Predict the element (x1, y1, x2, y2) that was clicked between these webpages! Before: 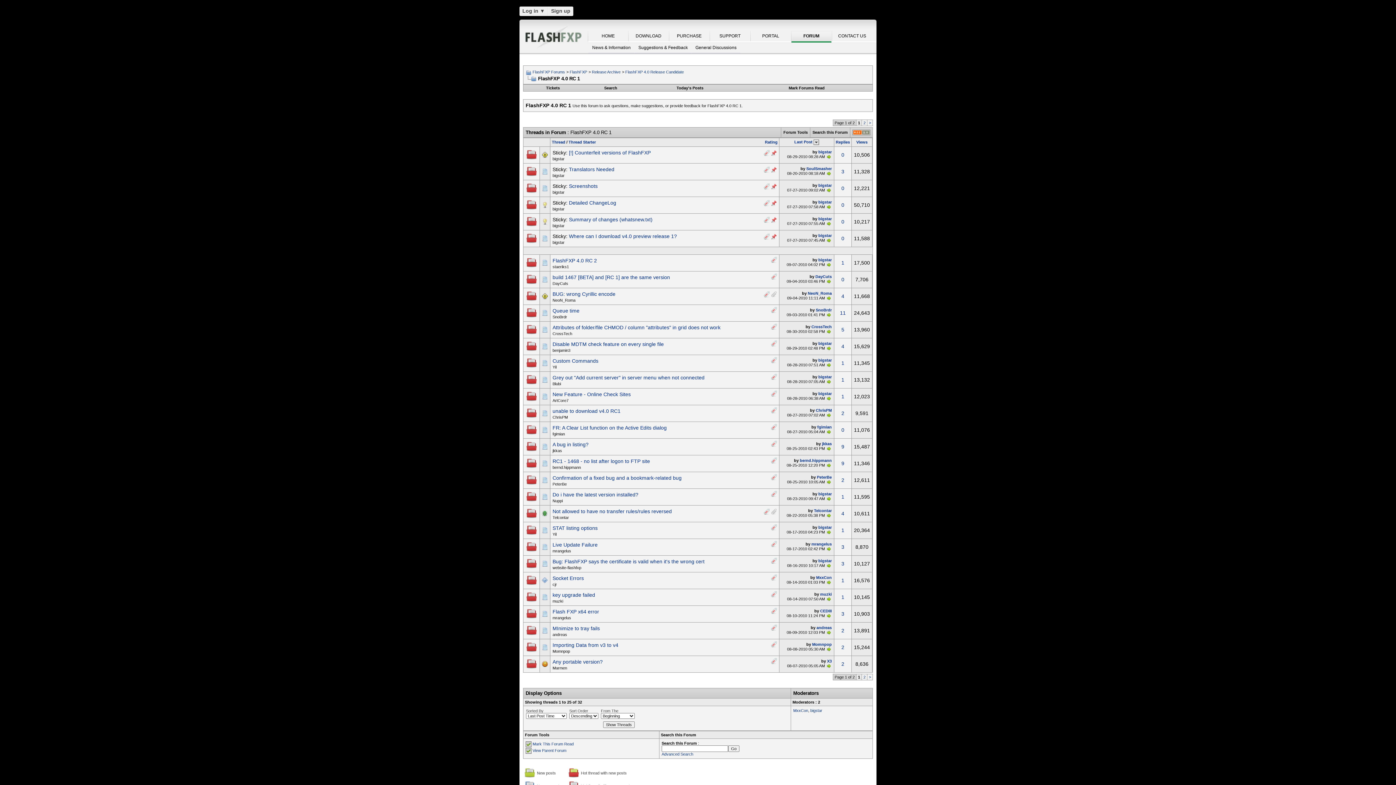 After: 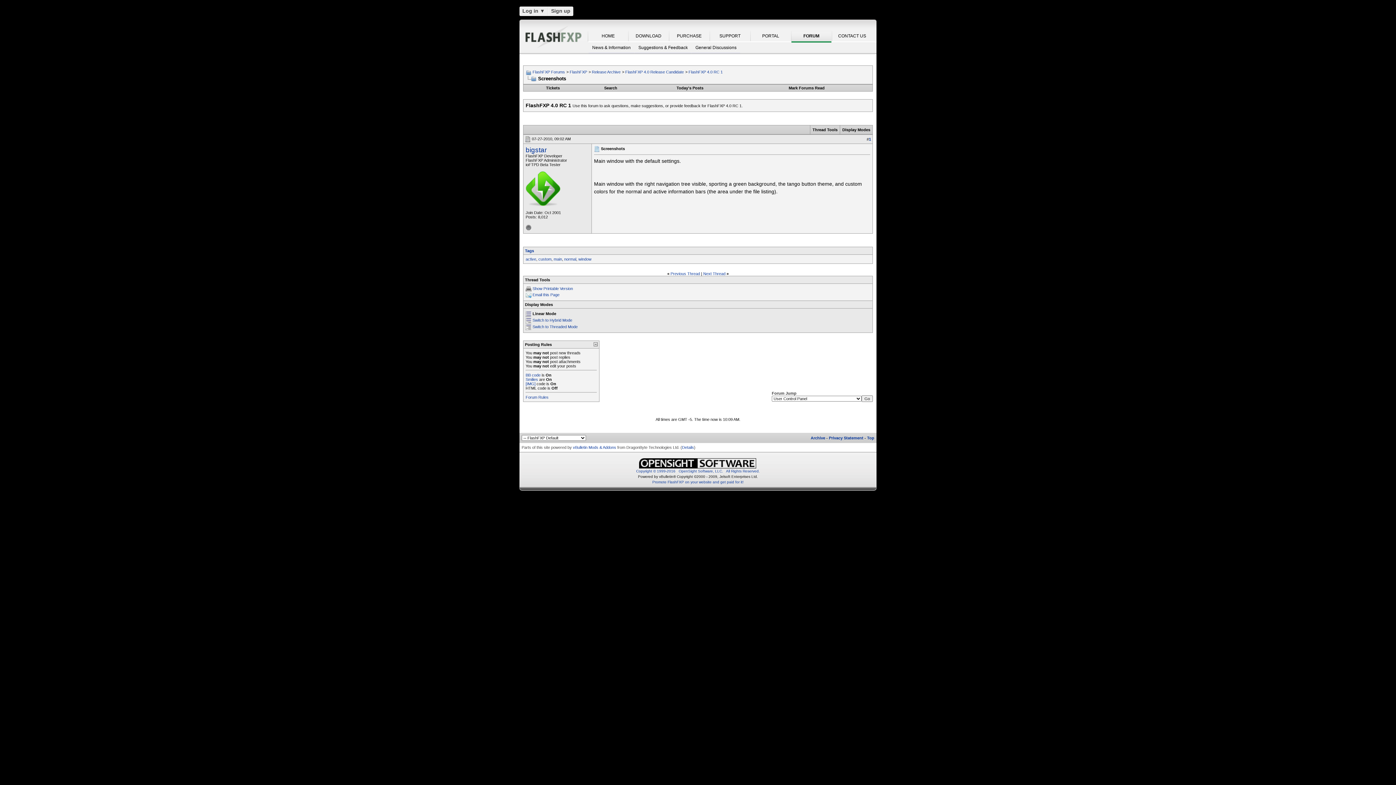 Action: bbox: (569, 183, 597, 189) label: Screenshots